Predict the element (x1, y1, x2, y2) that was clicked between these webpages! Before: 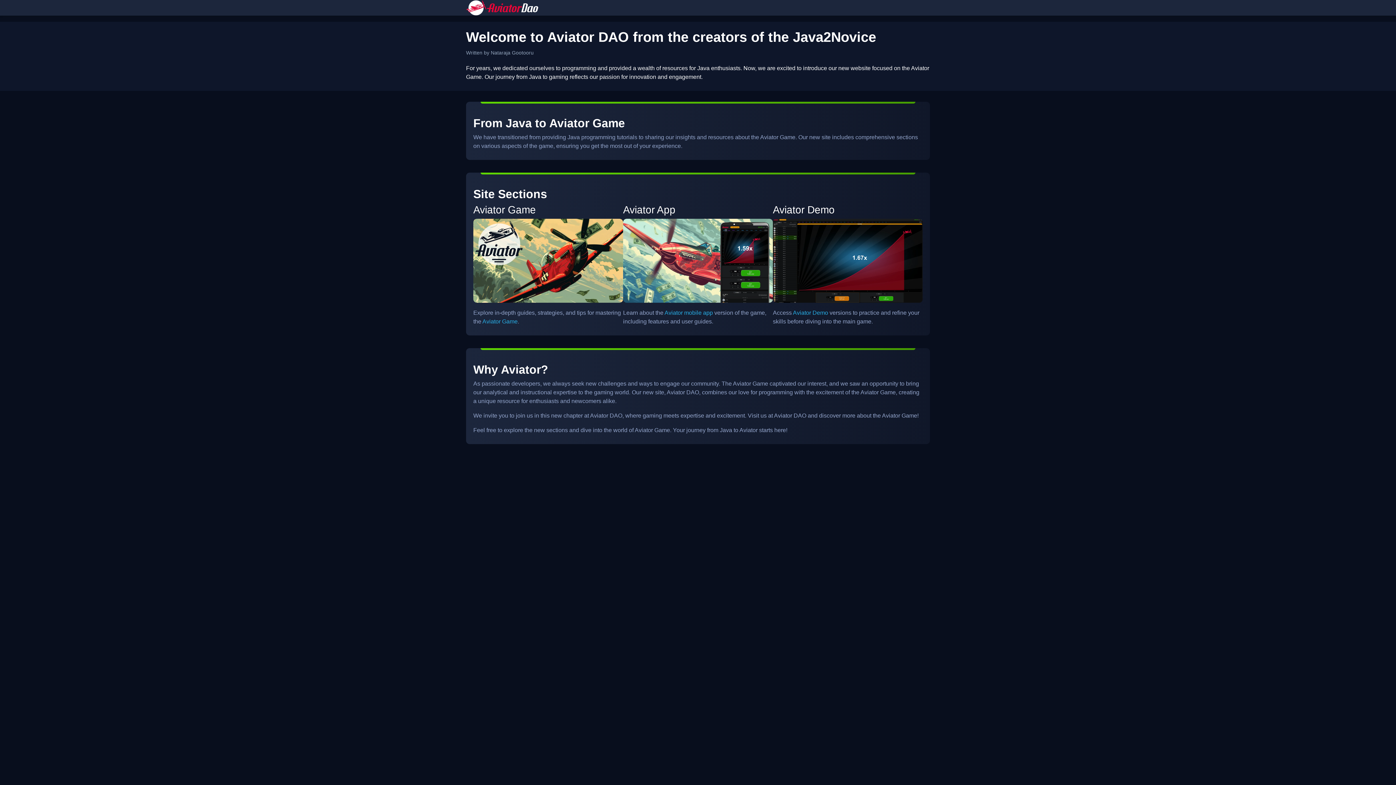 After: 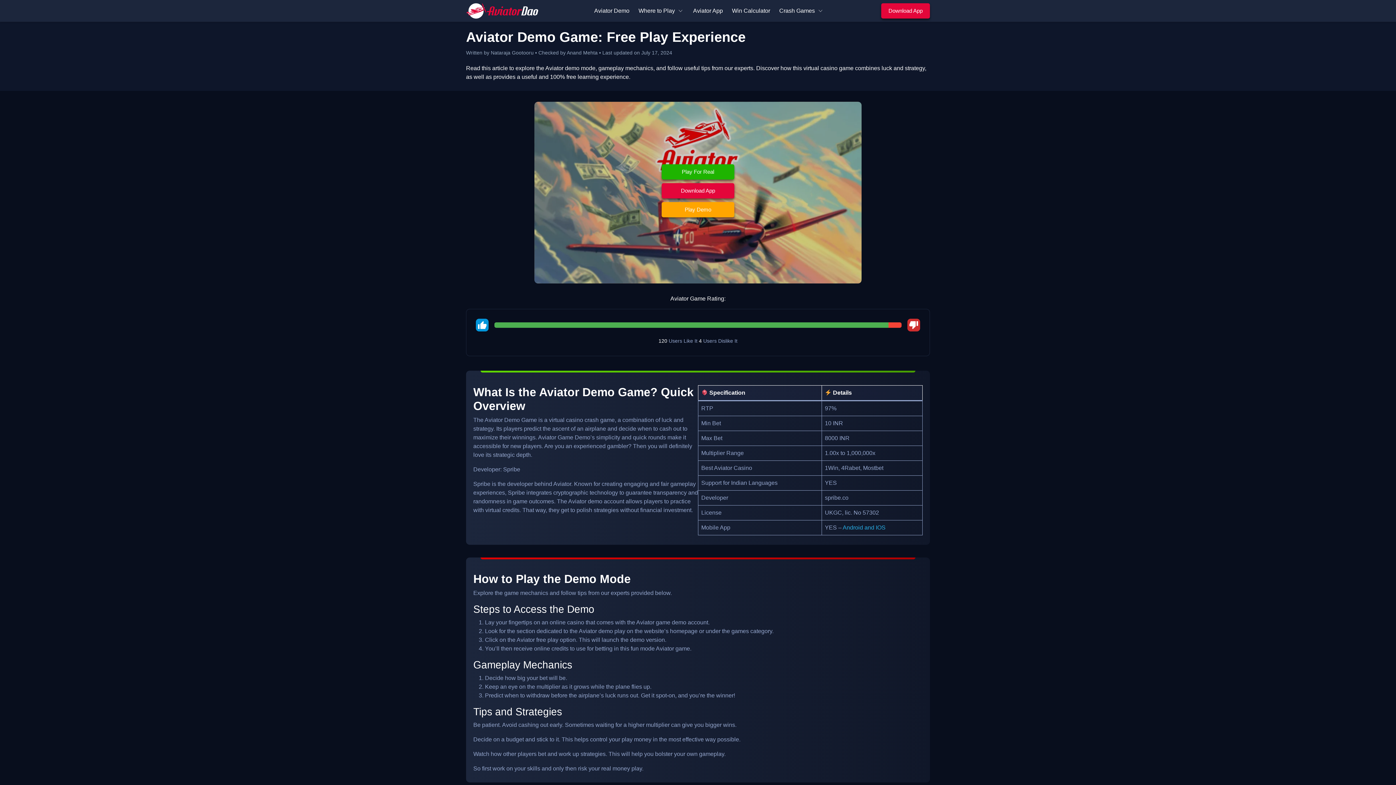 Action: bbox: (793, 309, 828, 315) label: Aviator Demo